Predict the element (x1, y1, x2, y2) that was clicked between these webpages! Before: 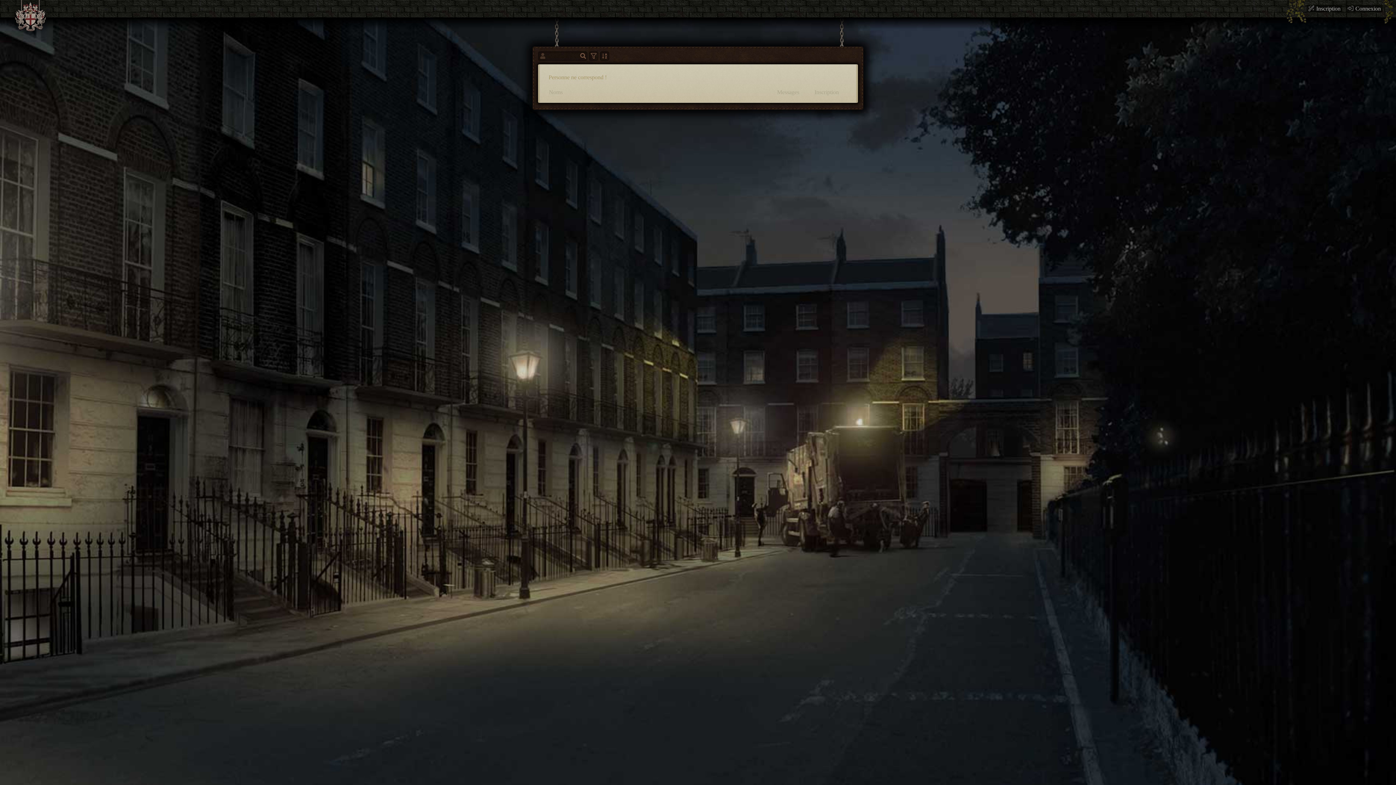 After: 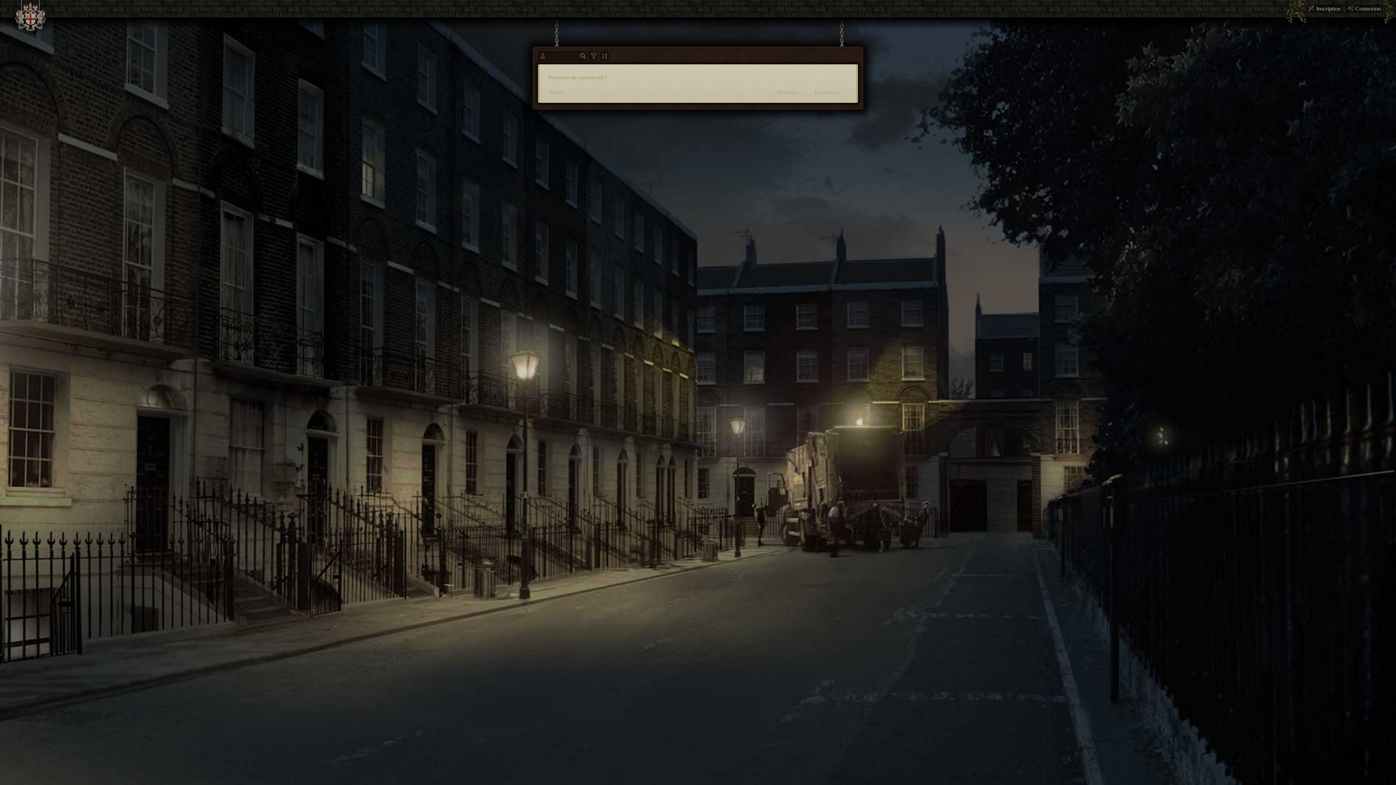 Action: bbox: (549, 89, 562, 95) label: Noms